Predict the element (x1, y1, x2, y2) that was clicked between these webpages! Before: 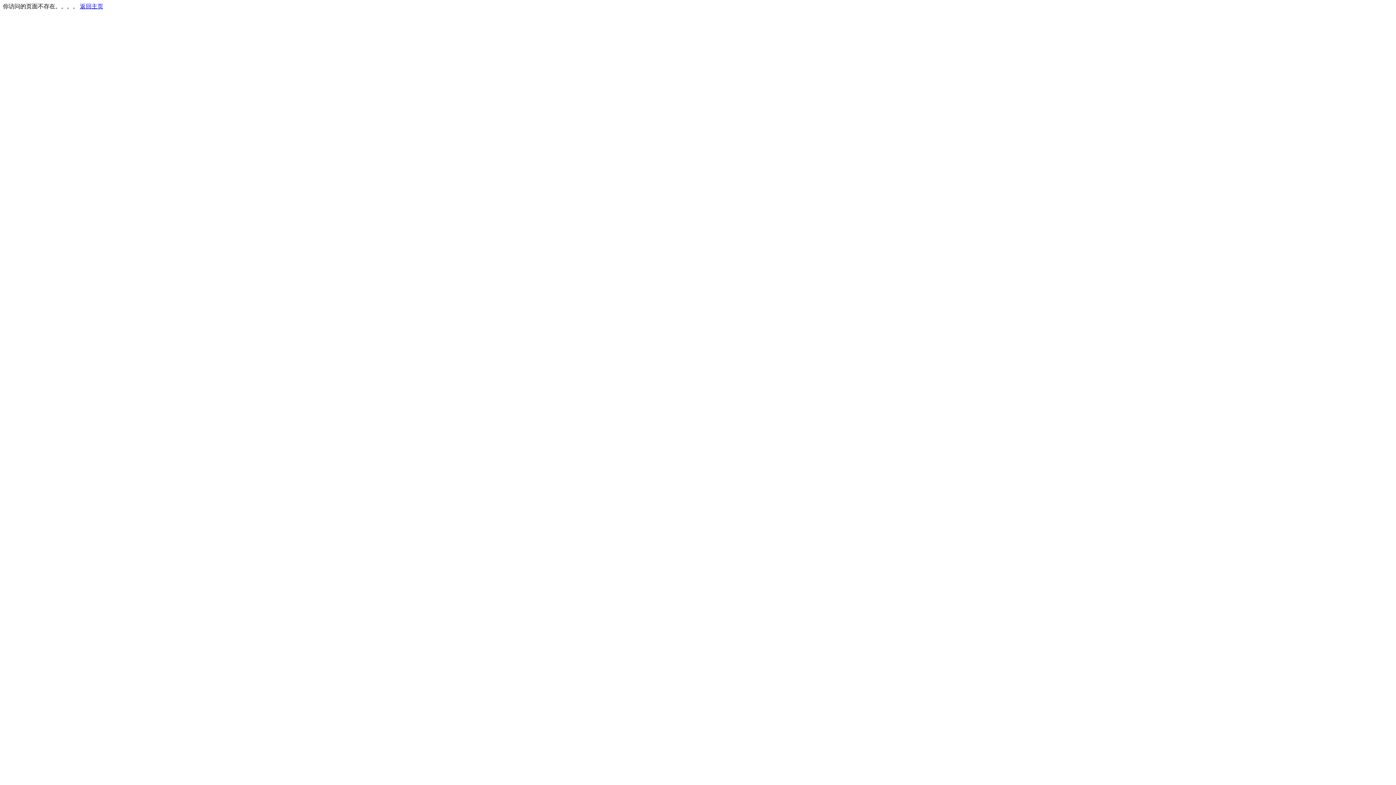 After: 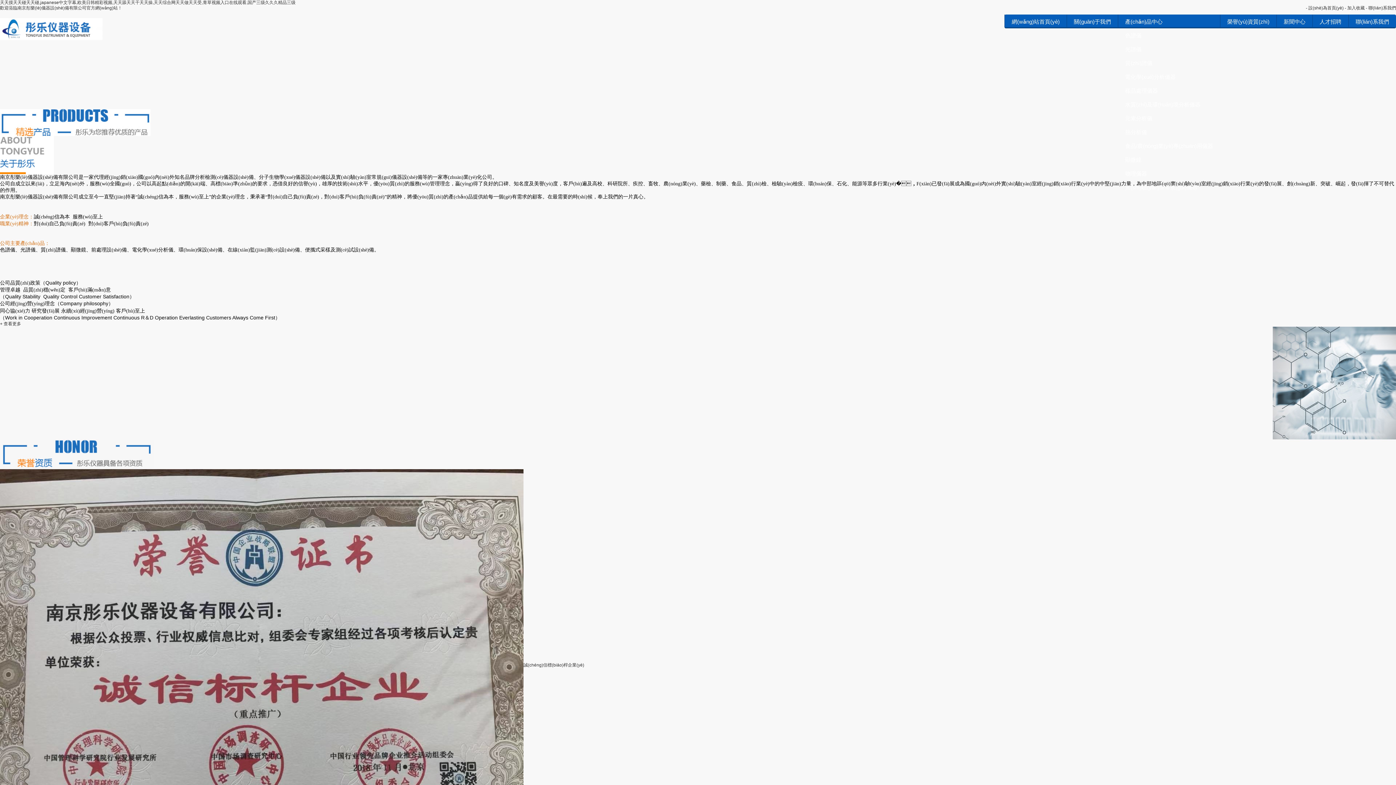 Action: label: 返回主页 bbox: (80, 3, 103, 9)